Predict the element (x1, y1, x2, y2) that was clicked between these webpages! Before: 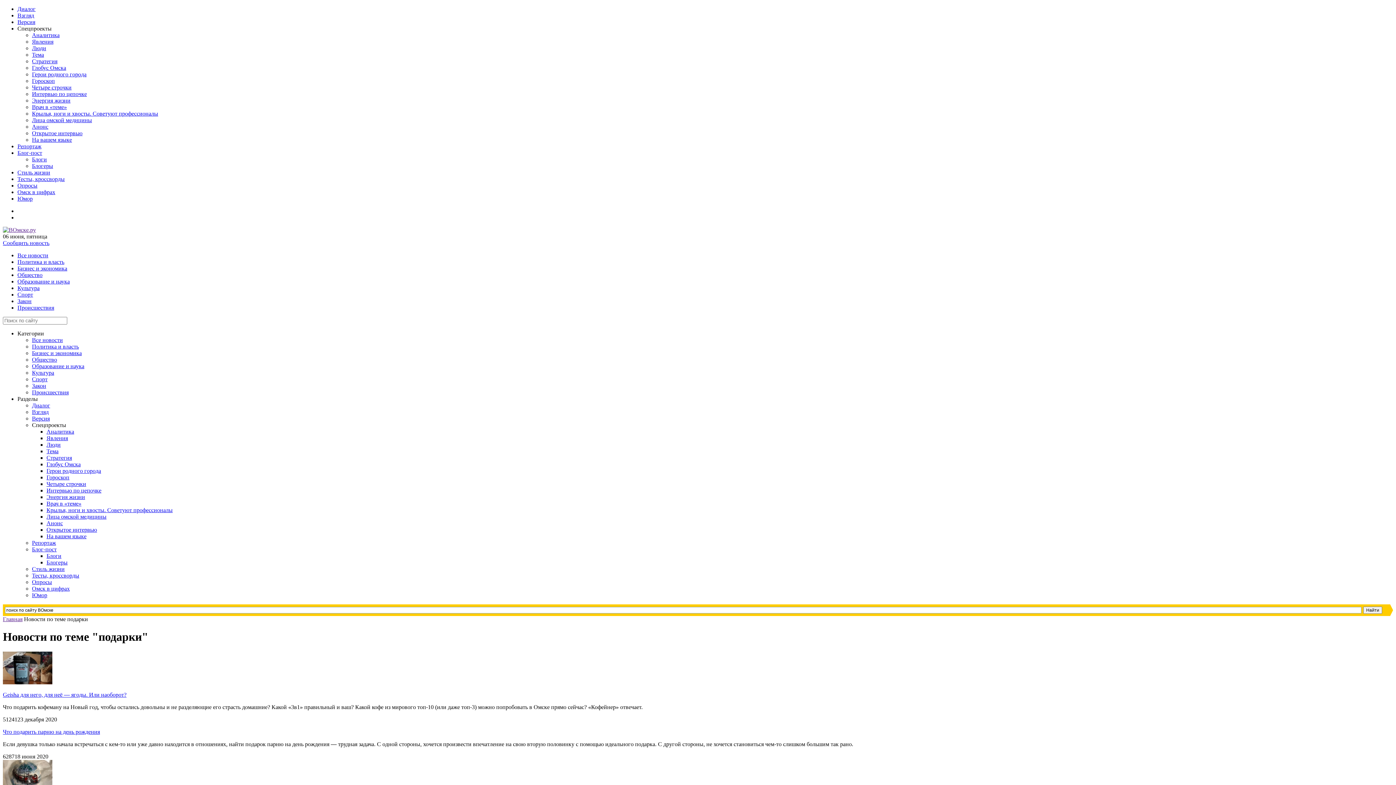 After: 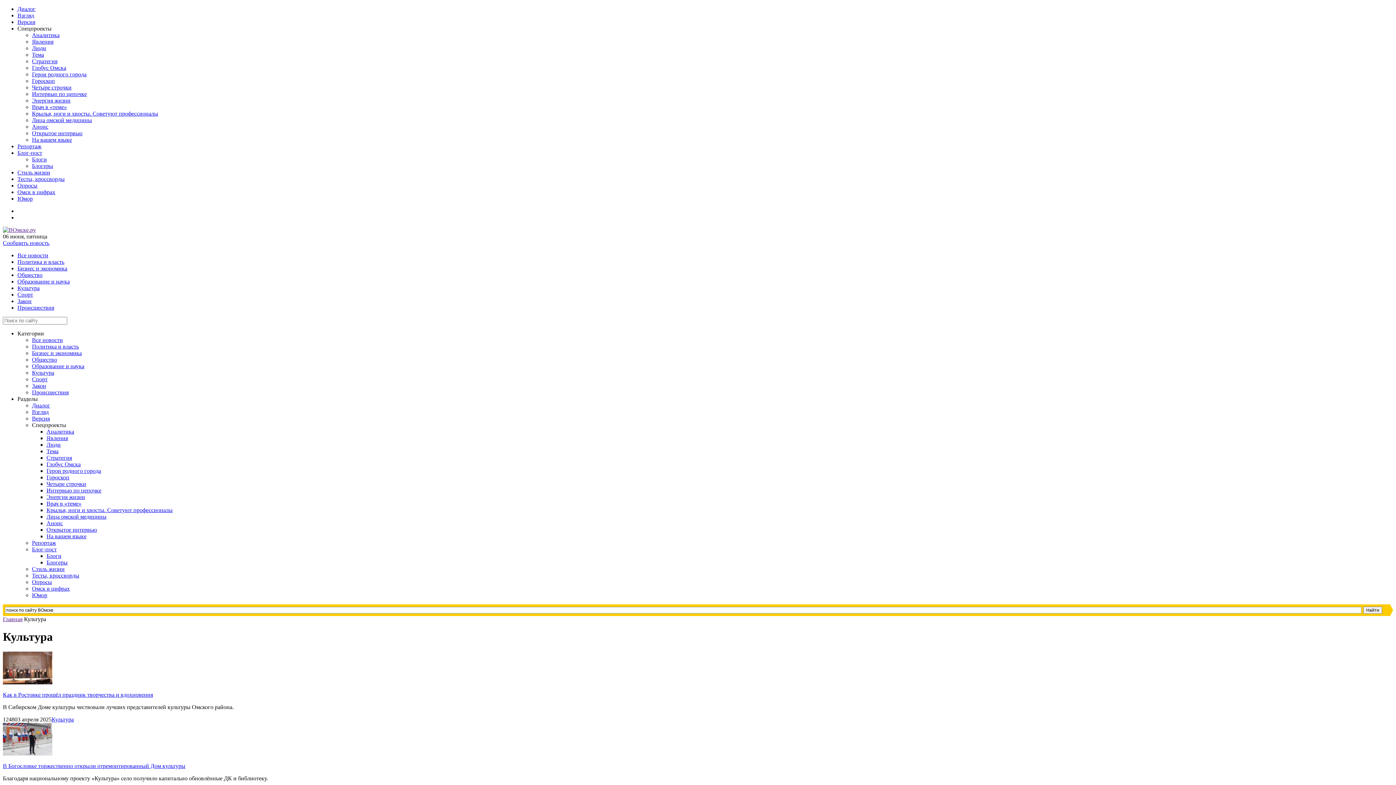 Action: bbox: (17, 285, 39, 291) label: Культура